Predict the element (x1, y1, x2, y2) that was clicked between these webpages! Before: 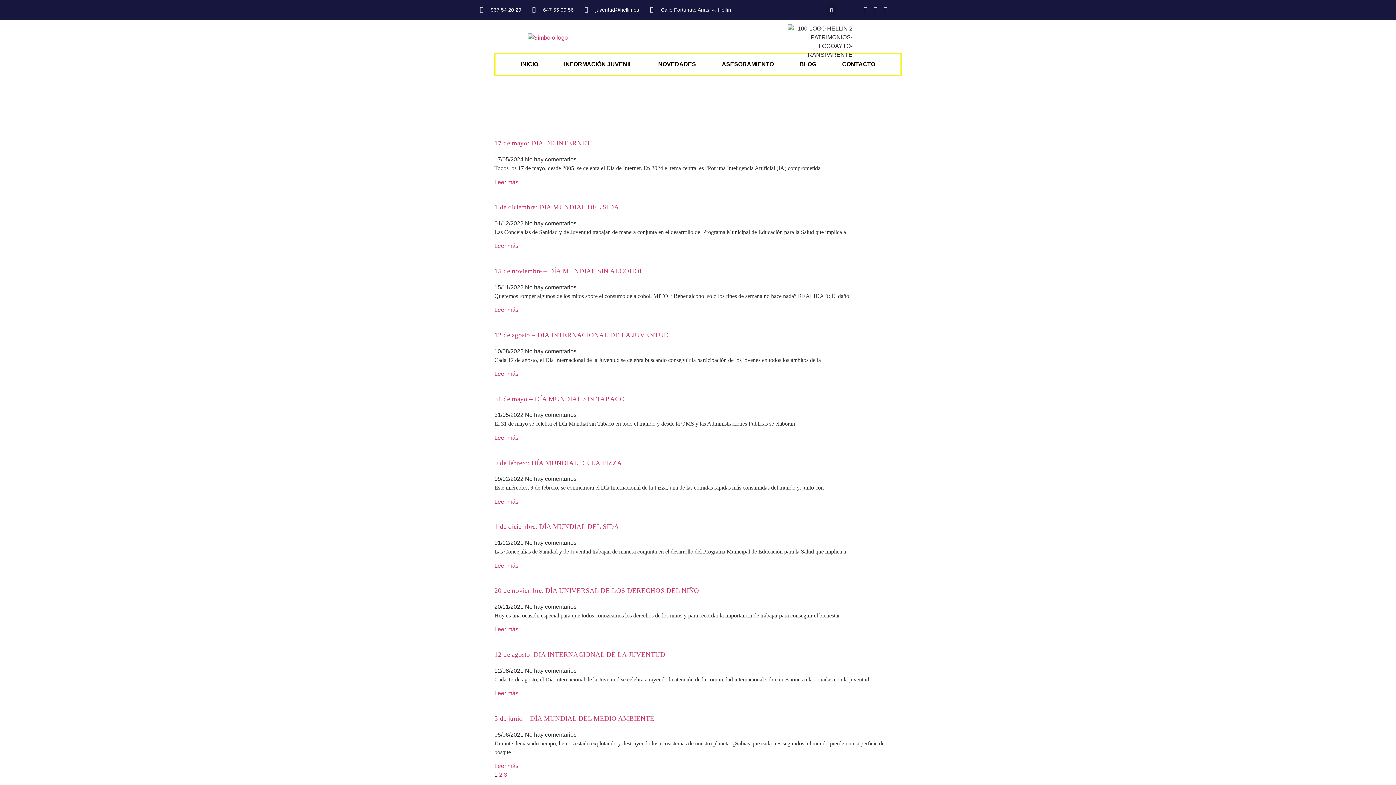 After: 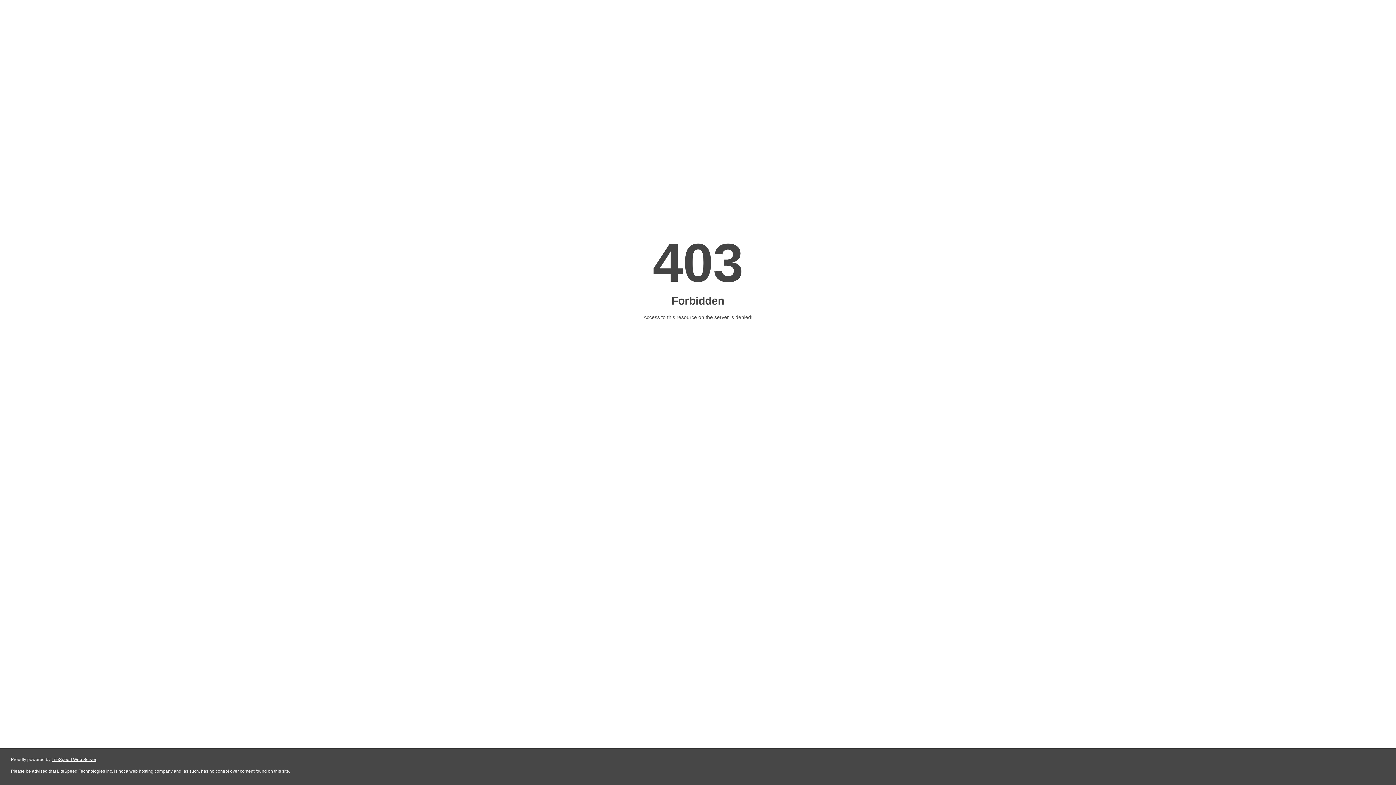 Action: bbox: (494, 562, 518, 568) label: Leer más